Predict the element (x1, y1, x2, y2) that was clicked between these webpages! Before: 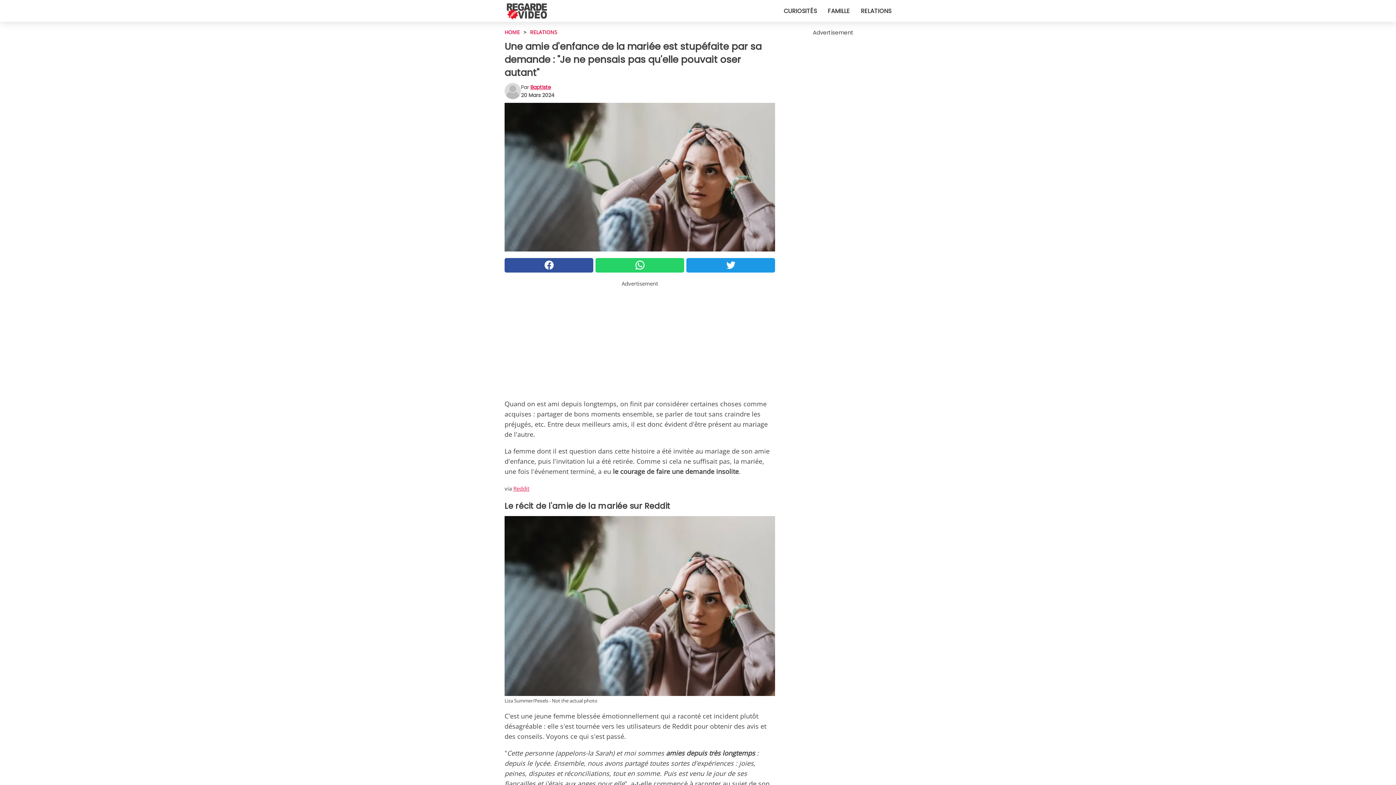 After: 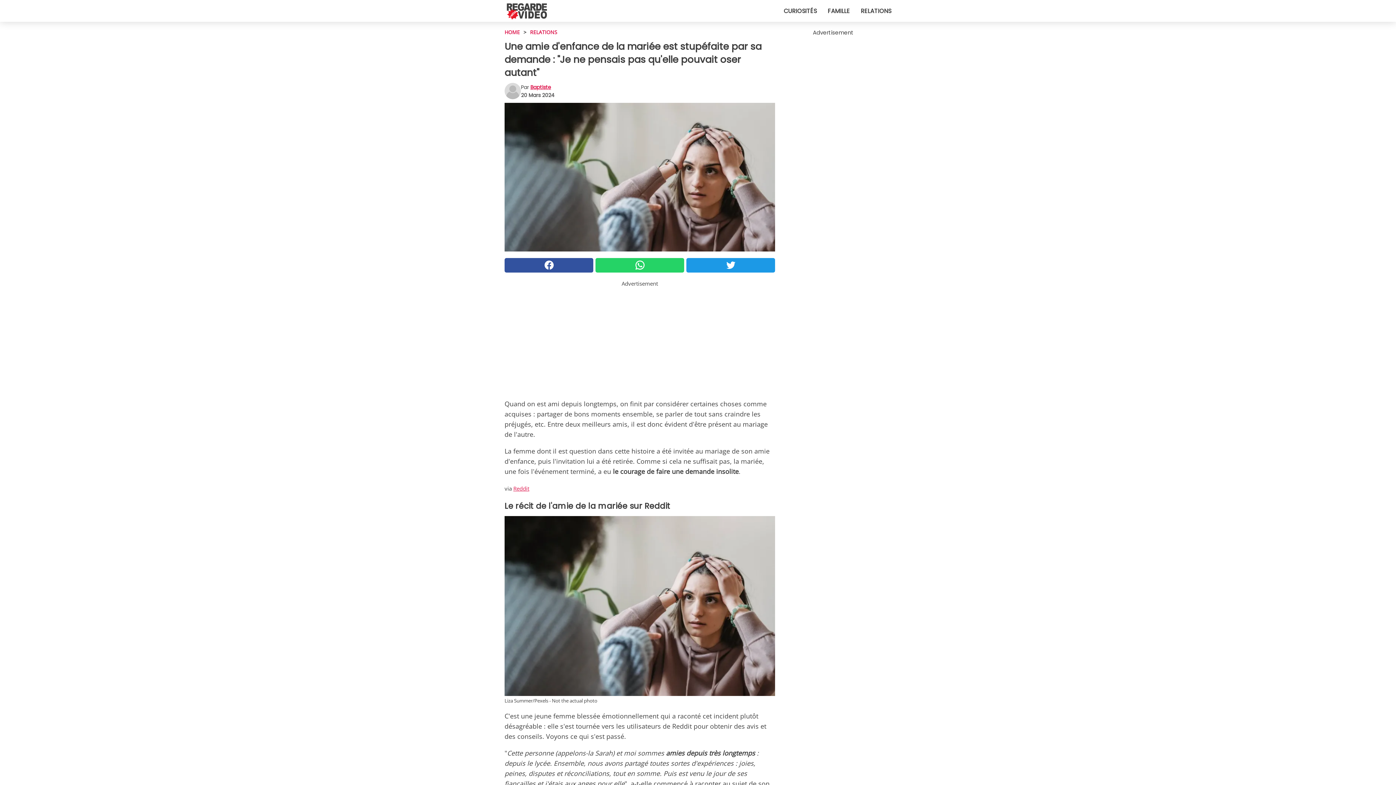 Action: bbox: (595, 258, 684, 272)